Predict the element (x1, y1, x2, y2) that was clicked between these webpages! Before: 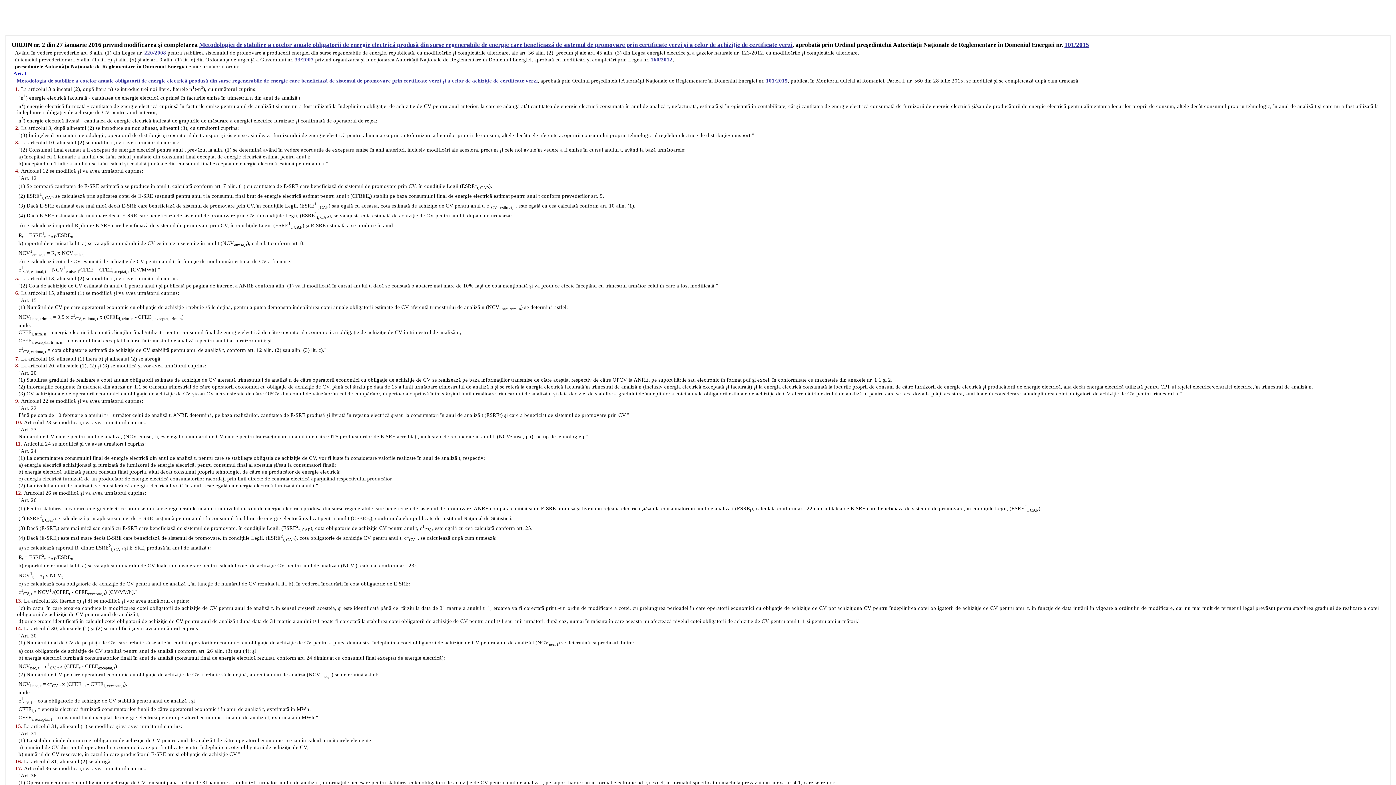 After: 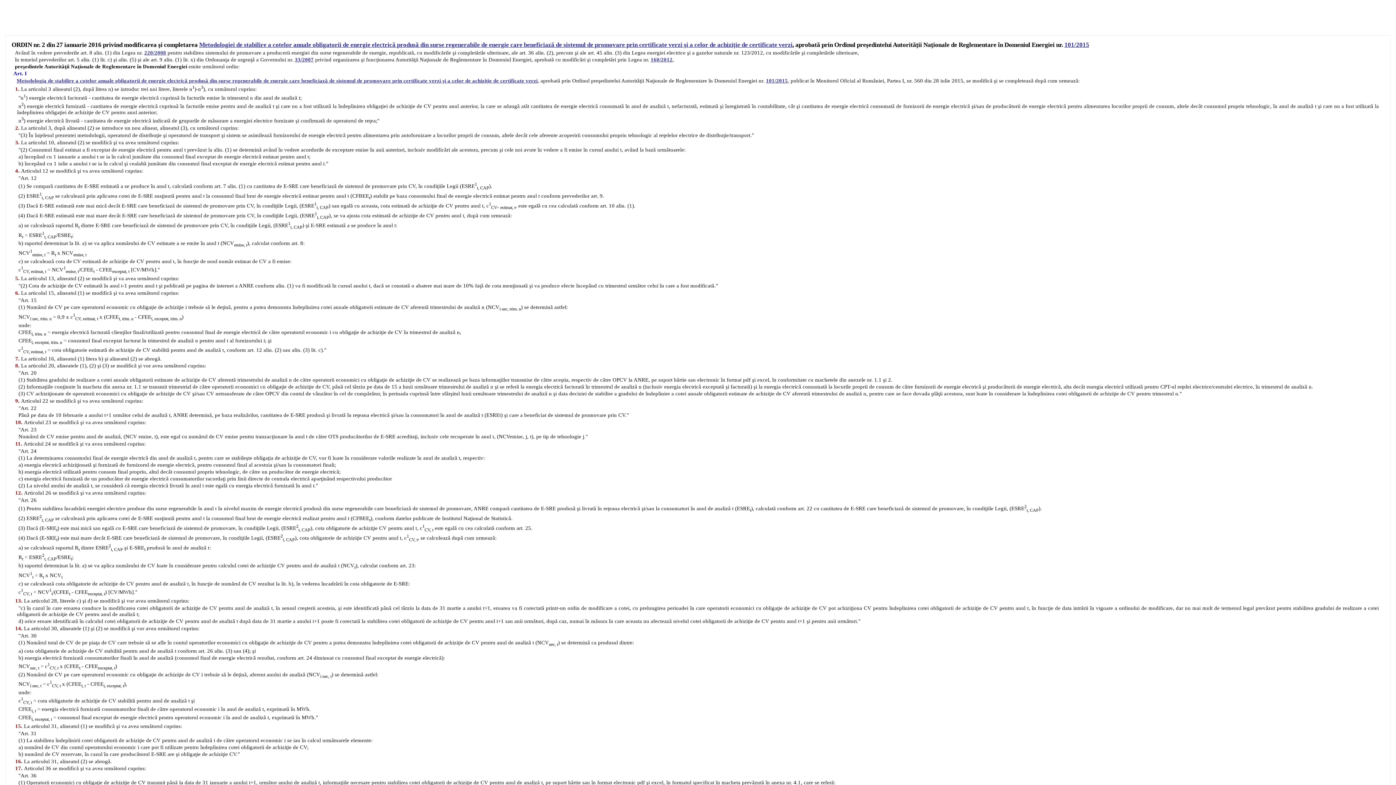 Action: bbox: (199, 41, 792, 48) label: Metodologiei de stabilire a cotelor anuale obligatorii de energie electrică produsă din surse regenerabile de energie care beneficiază de sistemul de promovare prin certificate verzi şi a celor de achiziţie de certificate verzi